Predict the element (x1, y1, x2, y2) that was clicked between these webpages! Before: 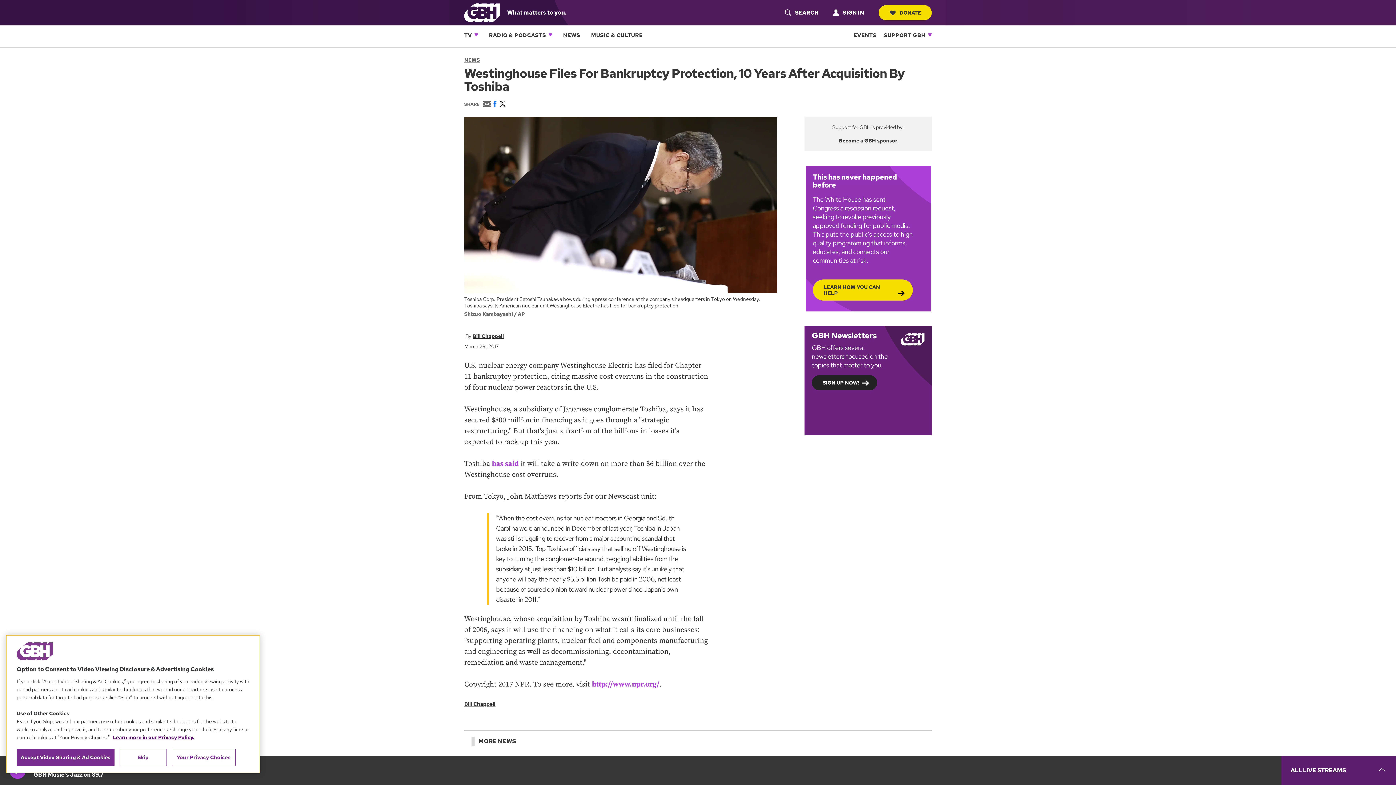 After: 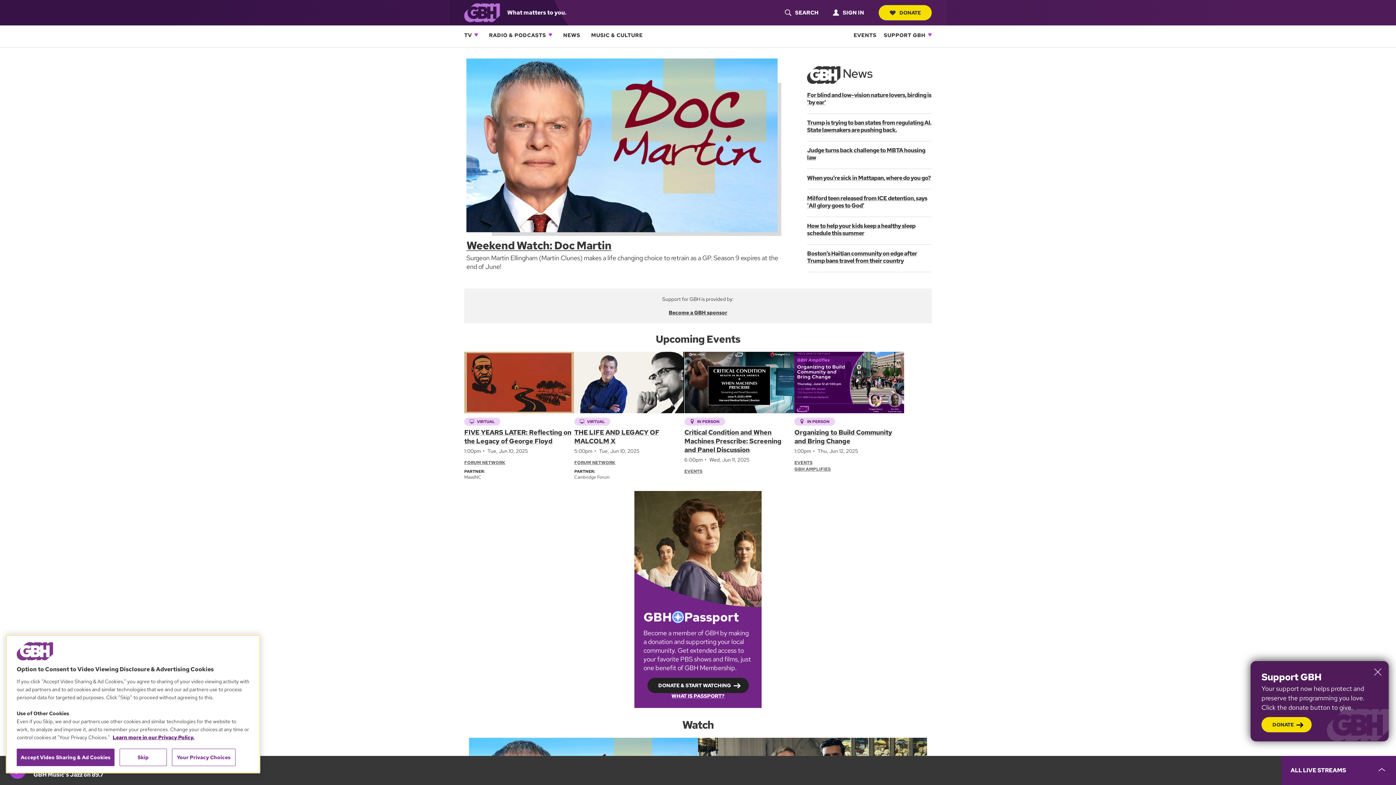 Action: bbox: (464, 8, 500, 15) label: Link to gbh homepage